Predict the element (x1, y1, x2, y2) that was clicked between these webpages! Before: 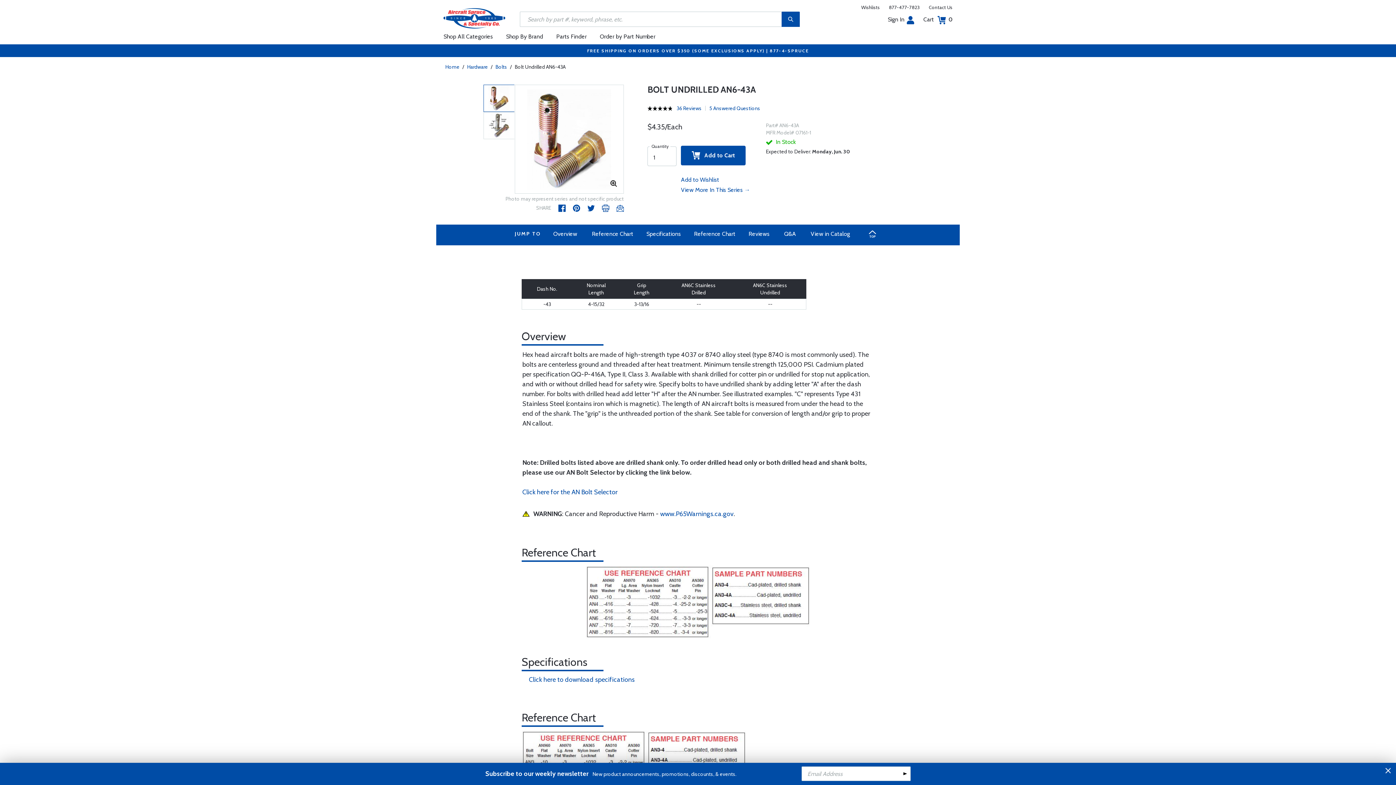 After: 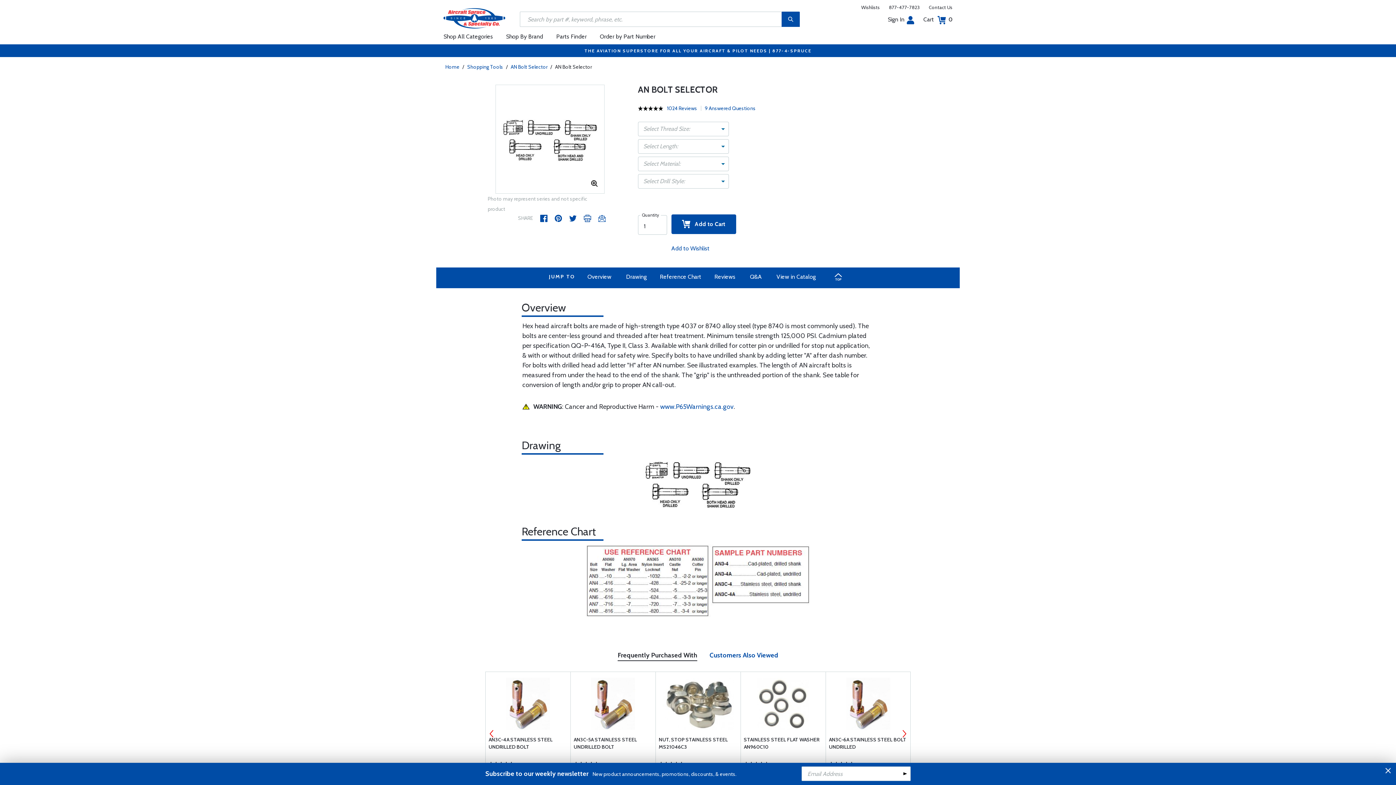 Action: label: Click here for the AN Bolt Selector bbox: (522, 488, 617, 496)